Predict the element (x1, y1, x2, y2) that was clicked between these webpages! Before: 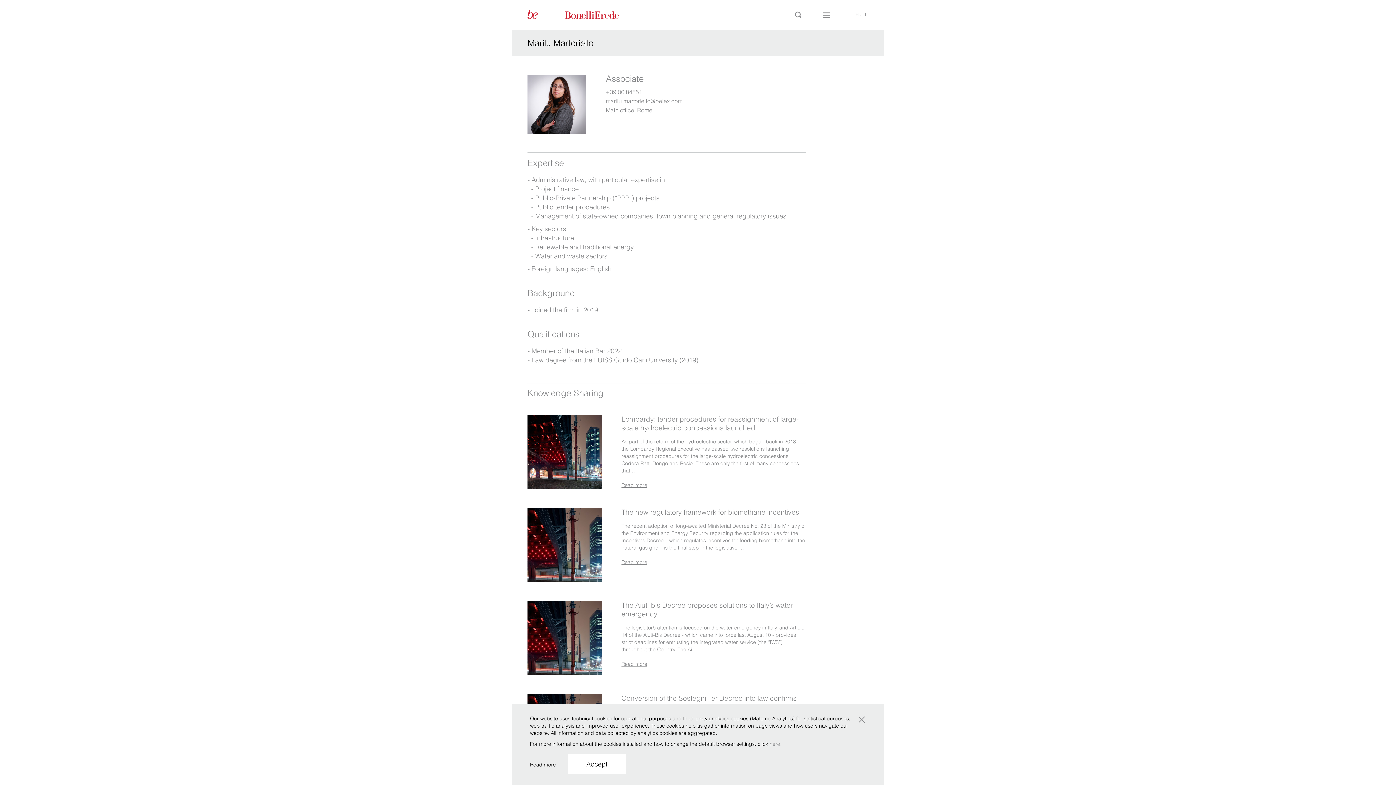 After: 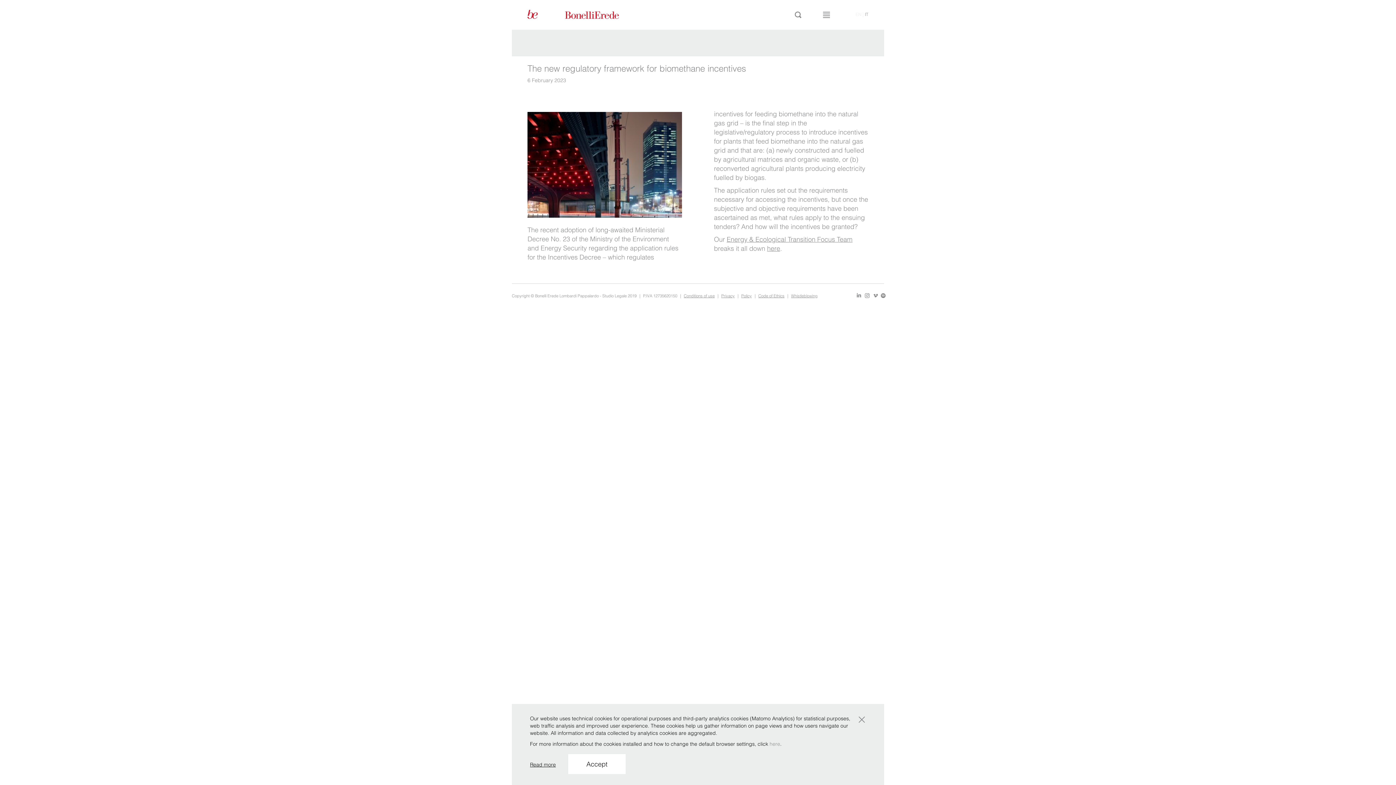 Action: label: Read more bbox: (621, 555, 806, 566)